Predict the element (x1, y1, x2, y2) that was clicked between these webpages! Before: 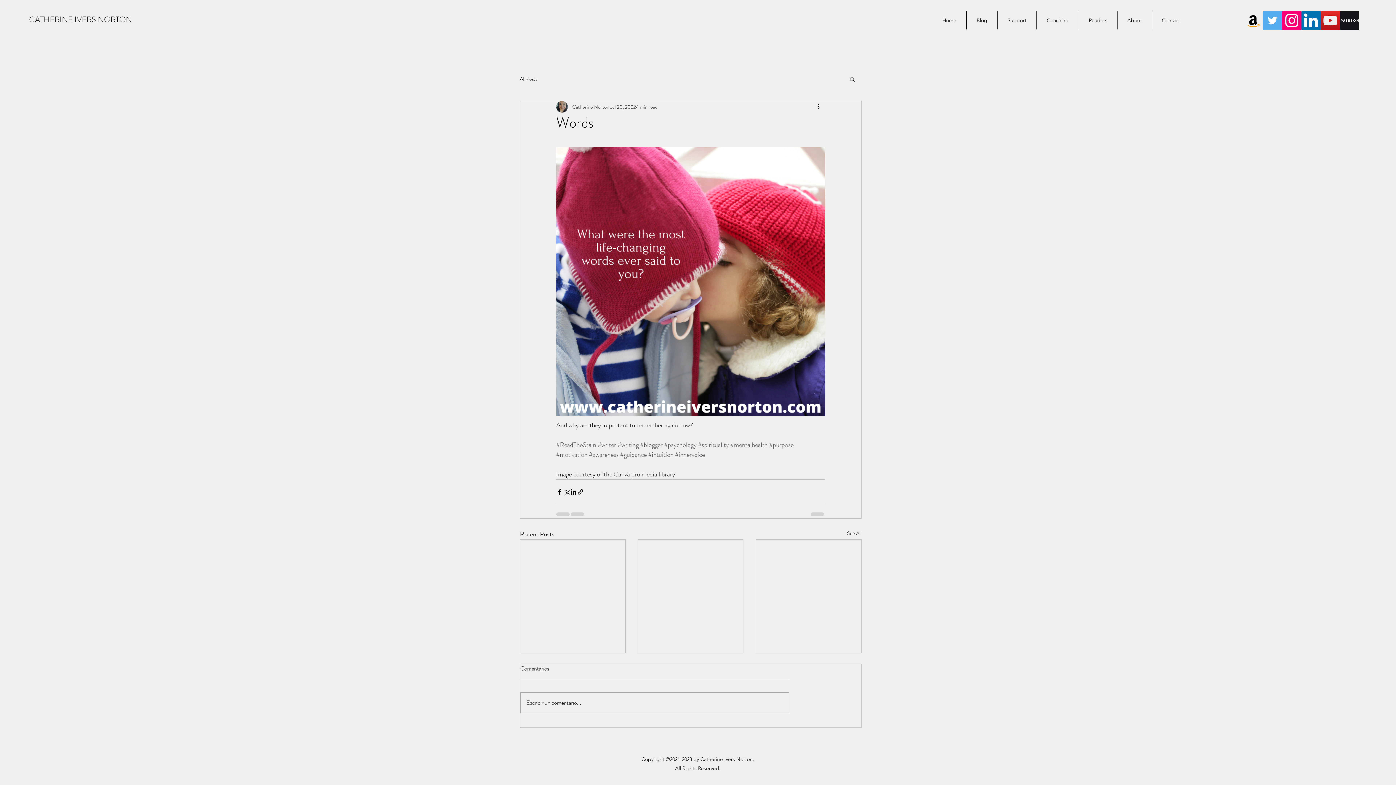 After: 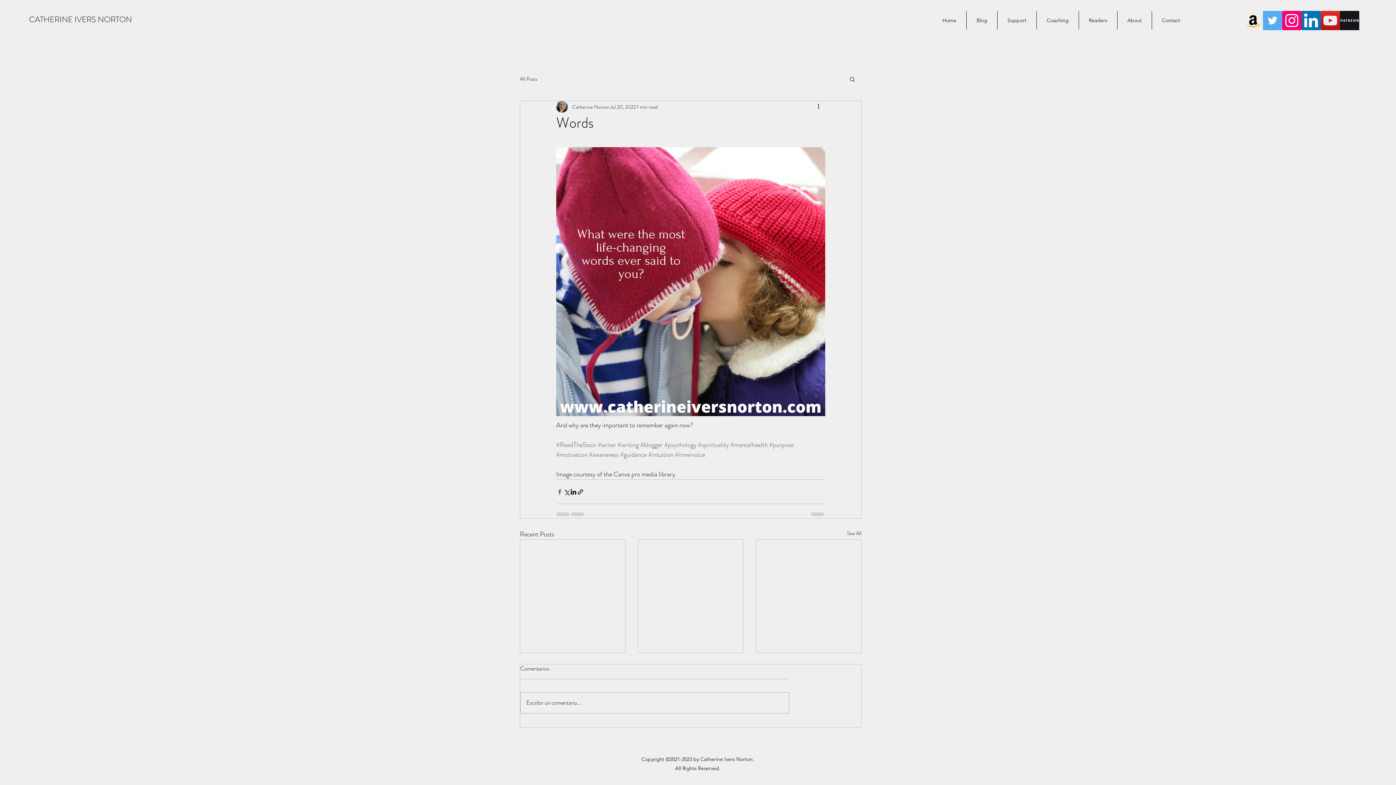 Action: bbox: (556, 488, 563, 495) label: Share via Facebook